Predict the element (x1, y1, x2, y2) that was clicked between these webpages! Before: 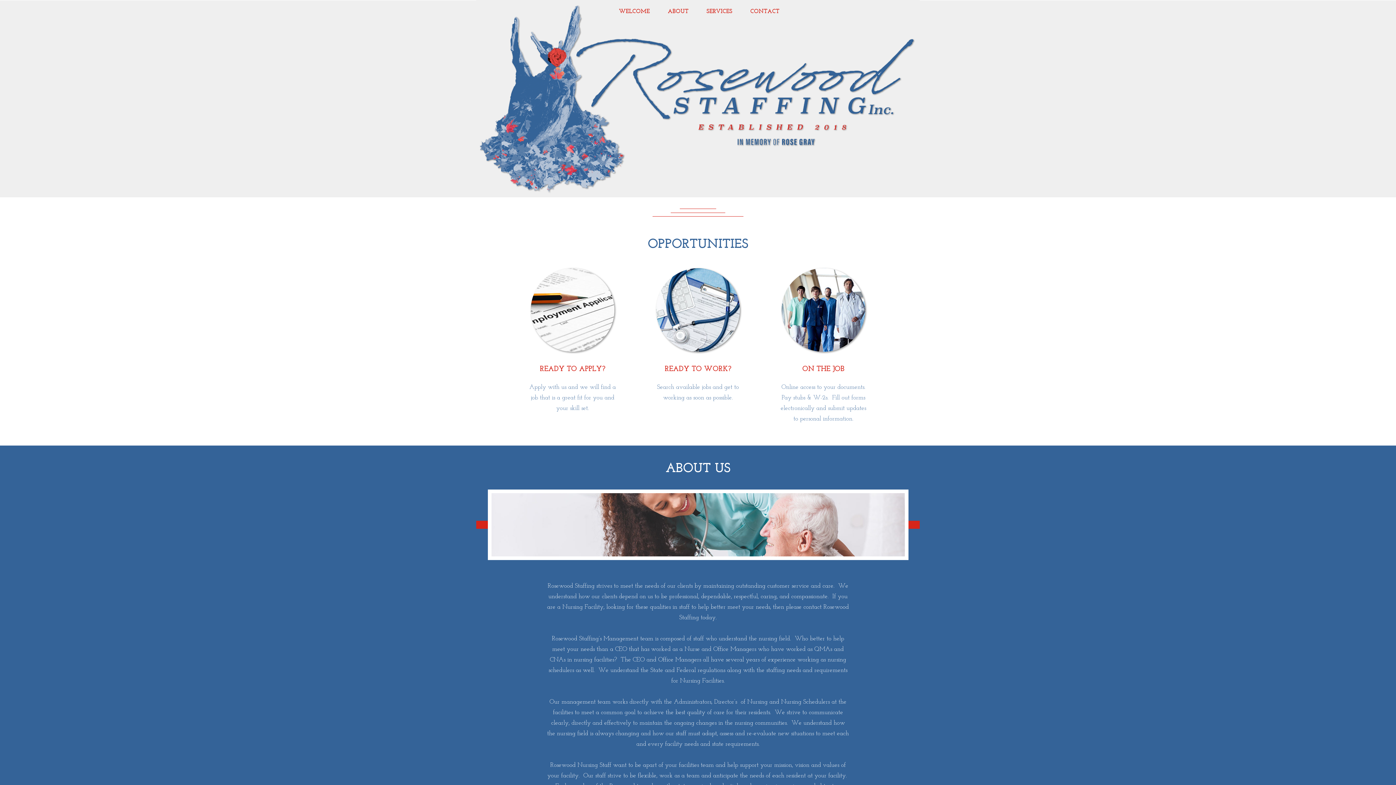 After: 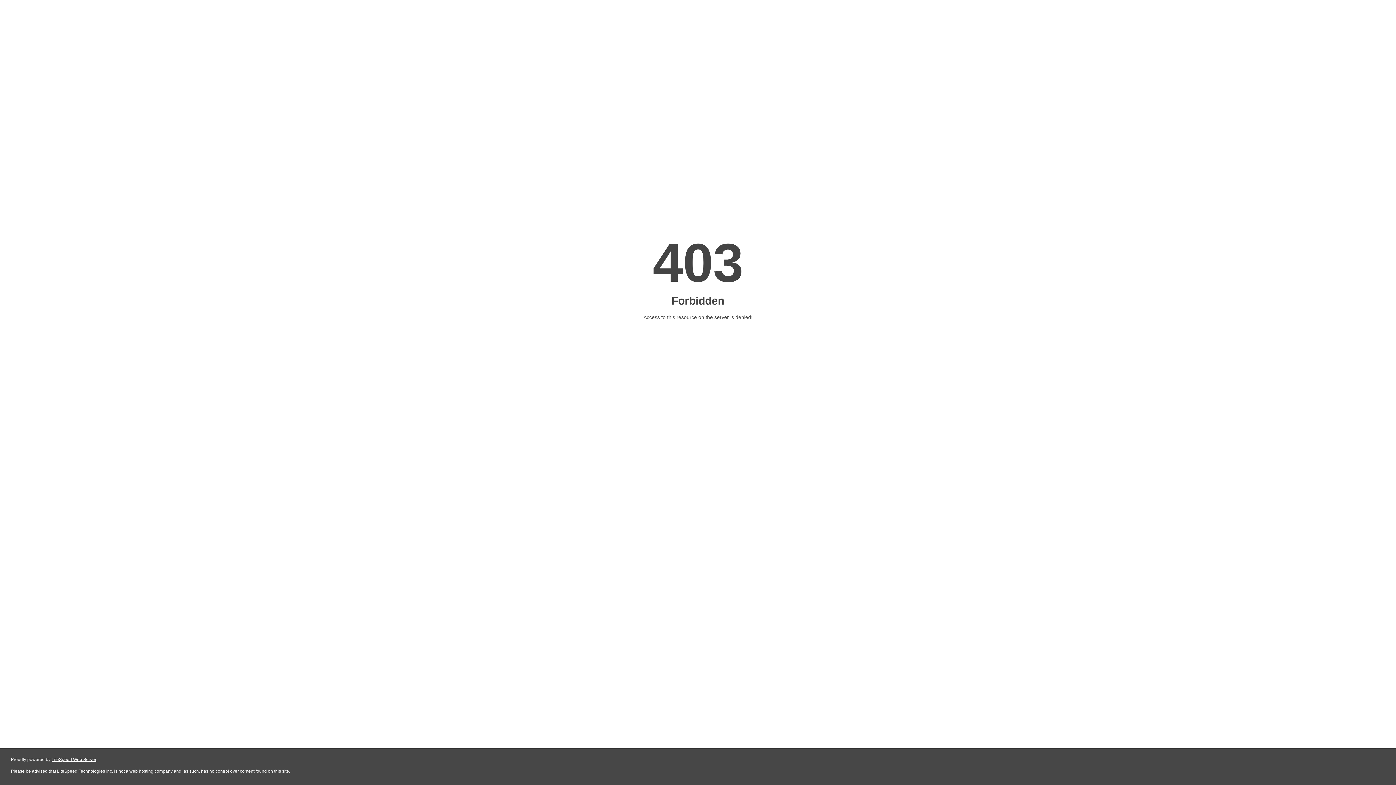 Action: bbox: (0, 235, 1396, 252) label: OPPORTUNITIES